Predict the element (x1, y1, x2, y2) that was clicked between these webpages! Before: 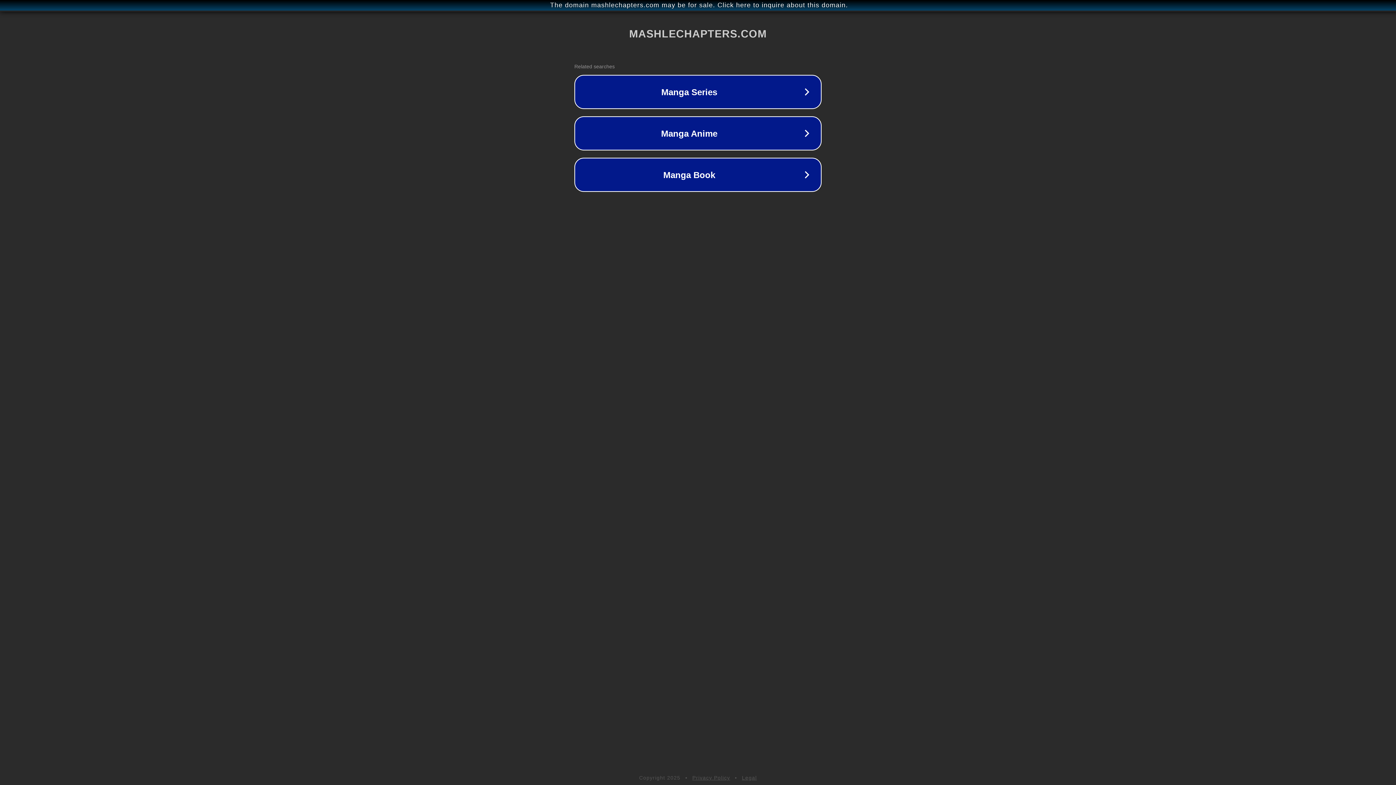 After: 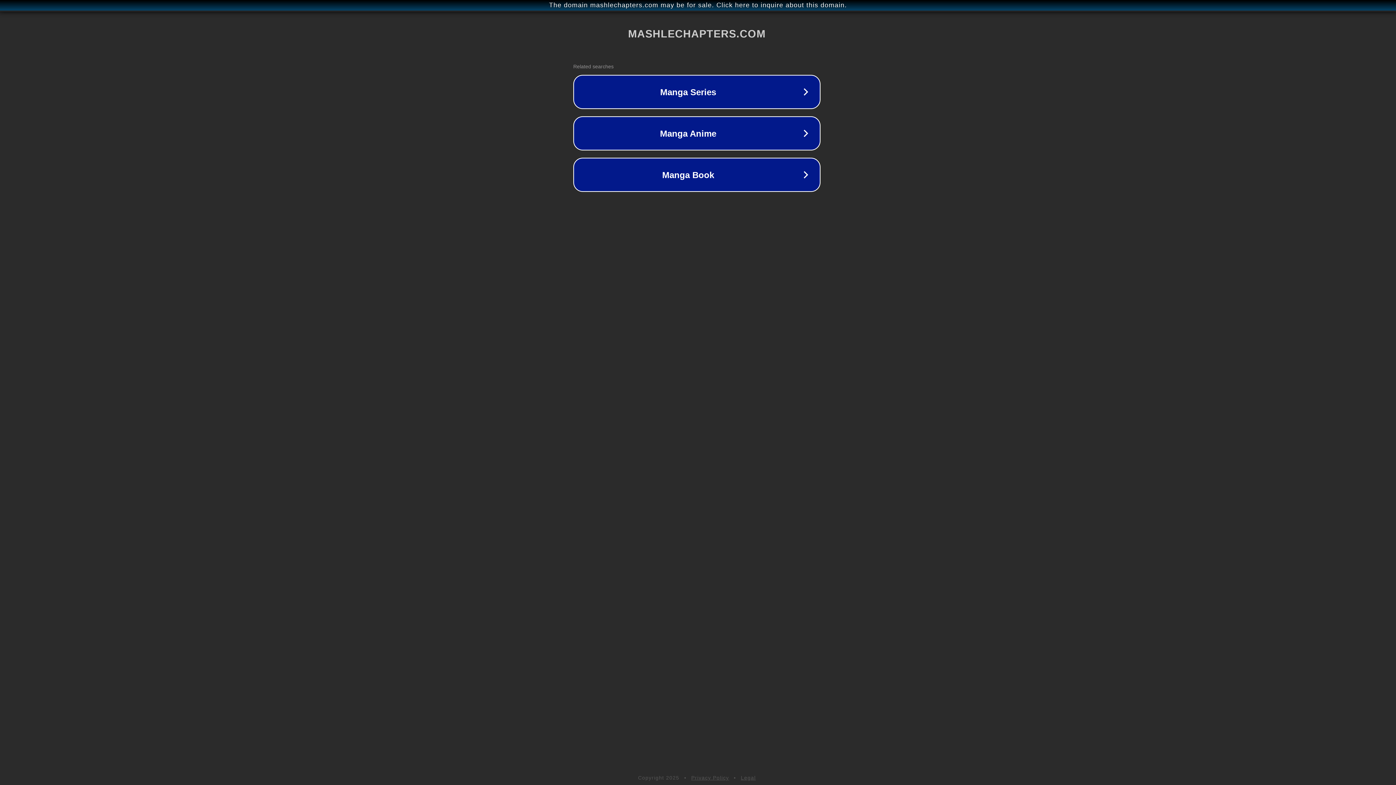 Action: bbox: (1, 1, 1397, 9) label: The domain mashlechapters.com may be for sale. Click here to inquire about this domain.